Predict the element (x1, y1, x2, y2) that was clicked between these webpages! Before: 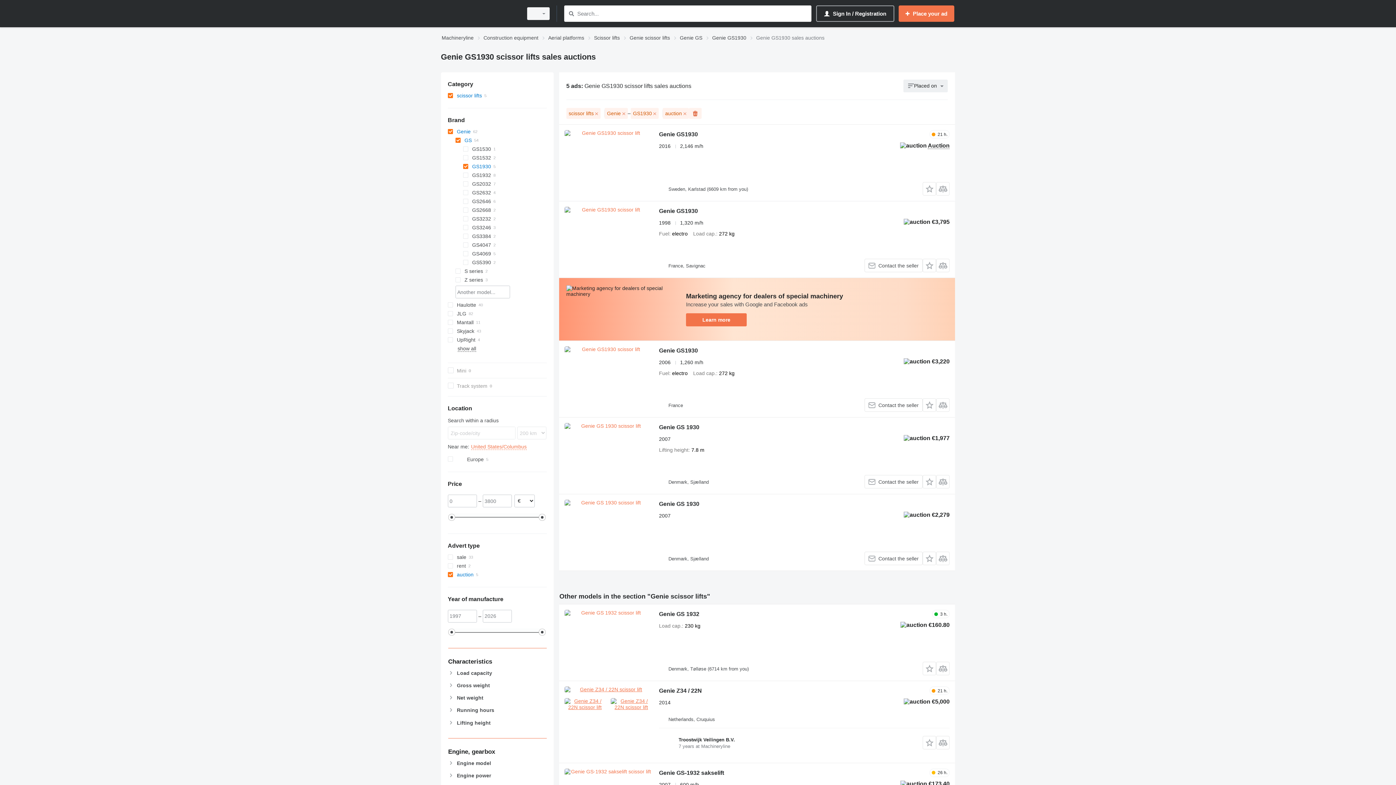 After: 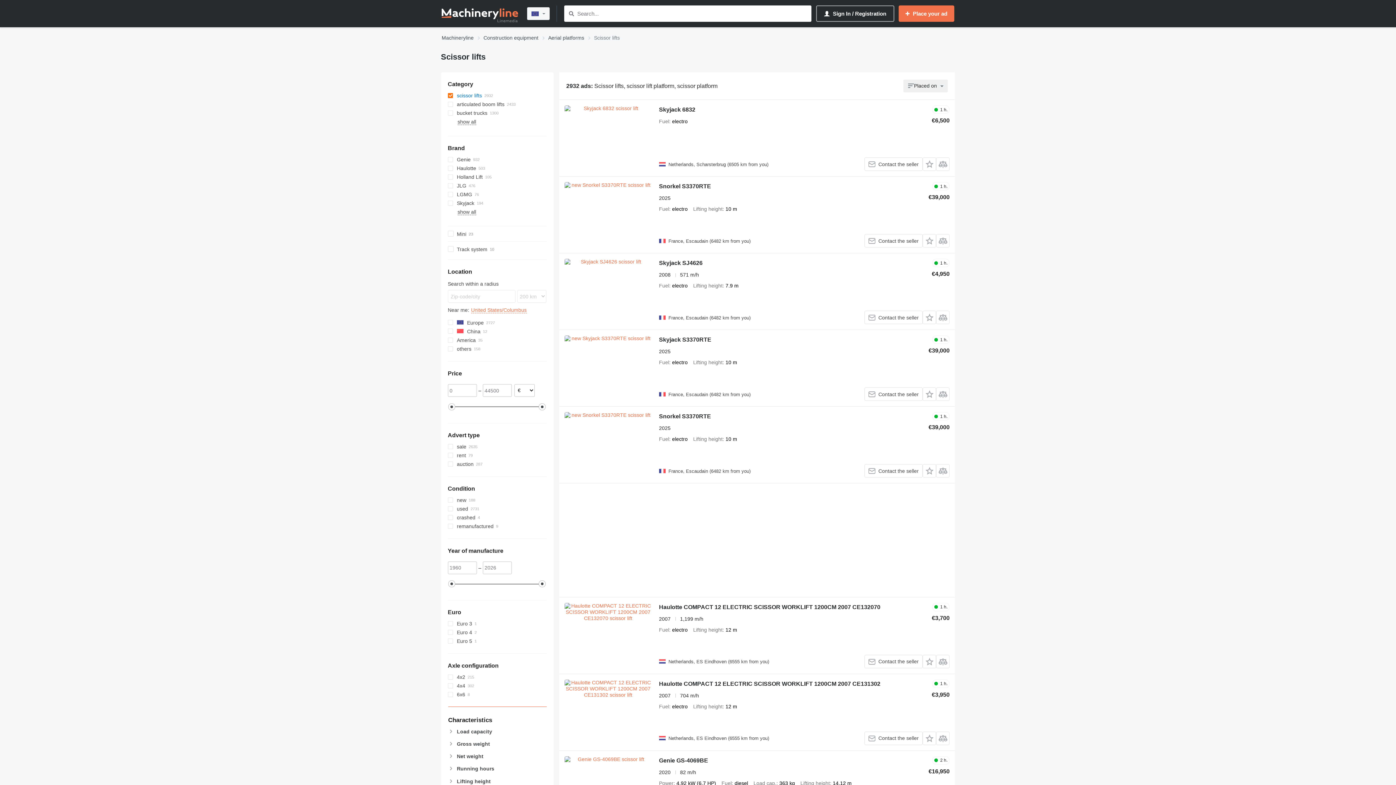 Action: bbox: (594, 33, 620, 42) label: Scissor lifts